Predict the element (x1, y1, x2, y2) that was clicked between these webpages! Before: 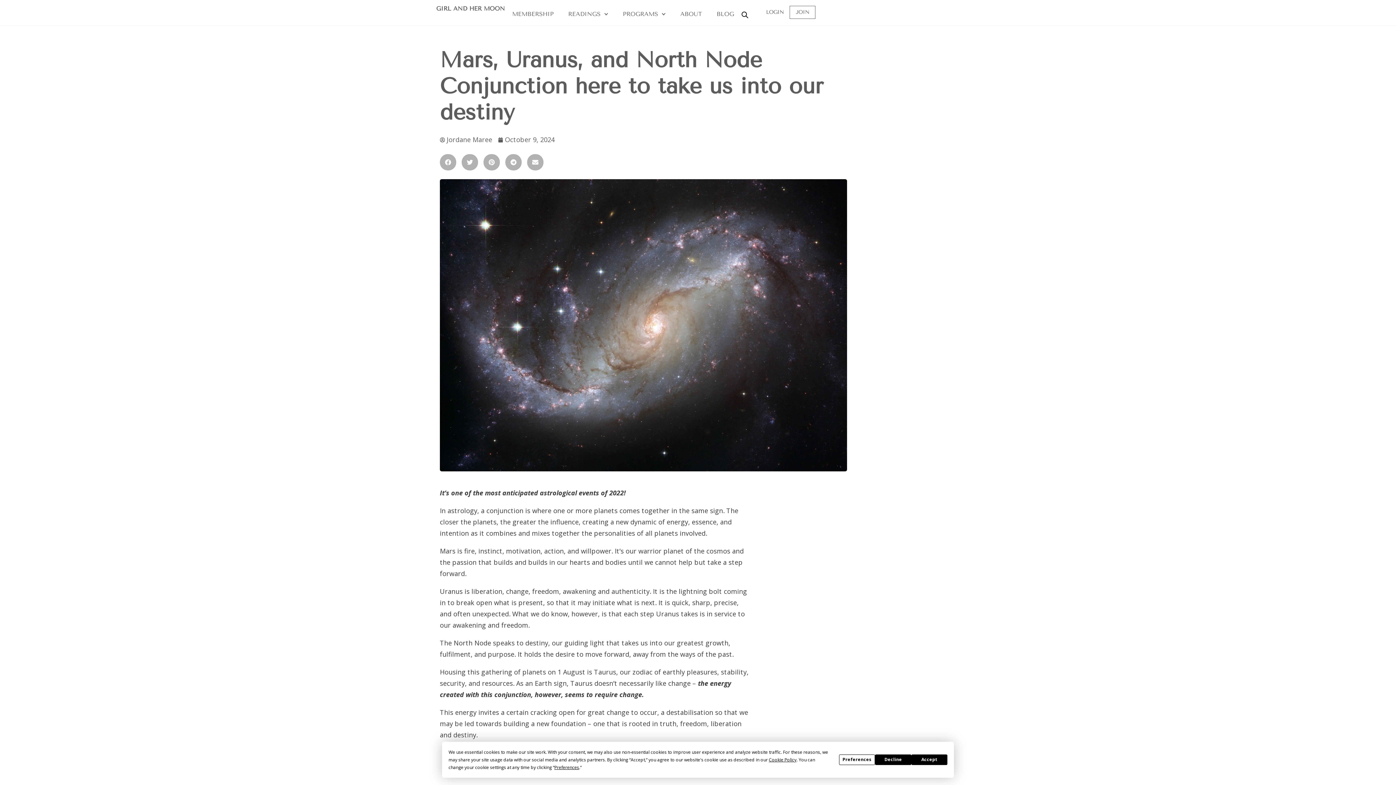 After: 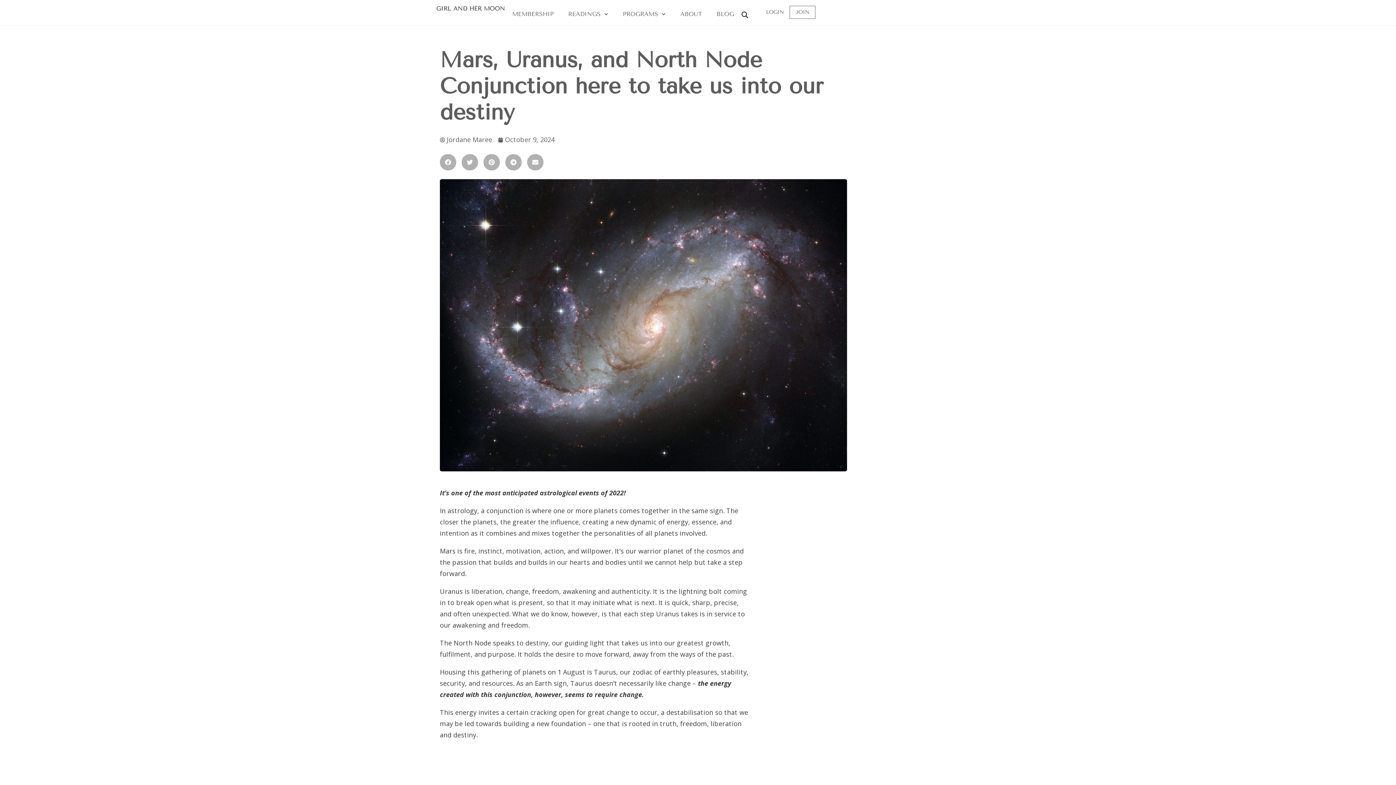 Action: bbox: (911, 755, 947, 765) label: Accept